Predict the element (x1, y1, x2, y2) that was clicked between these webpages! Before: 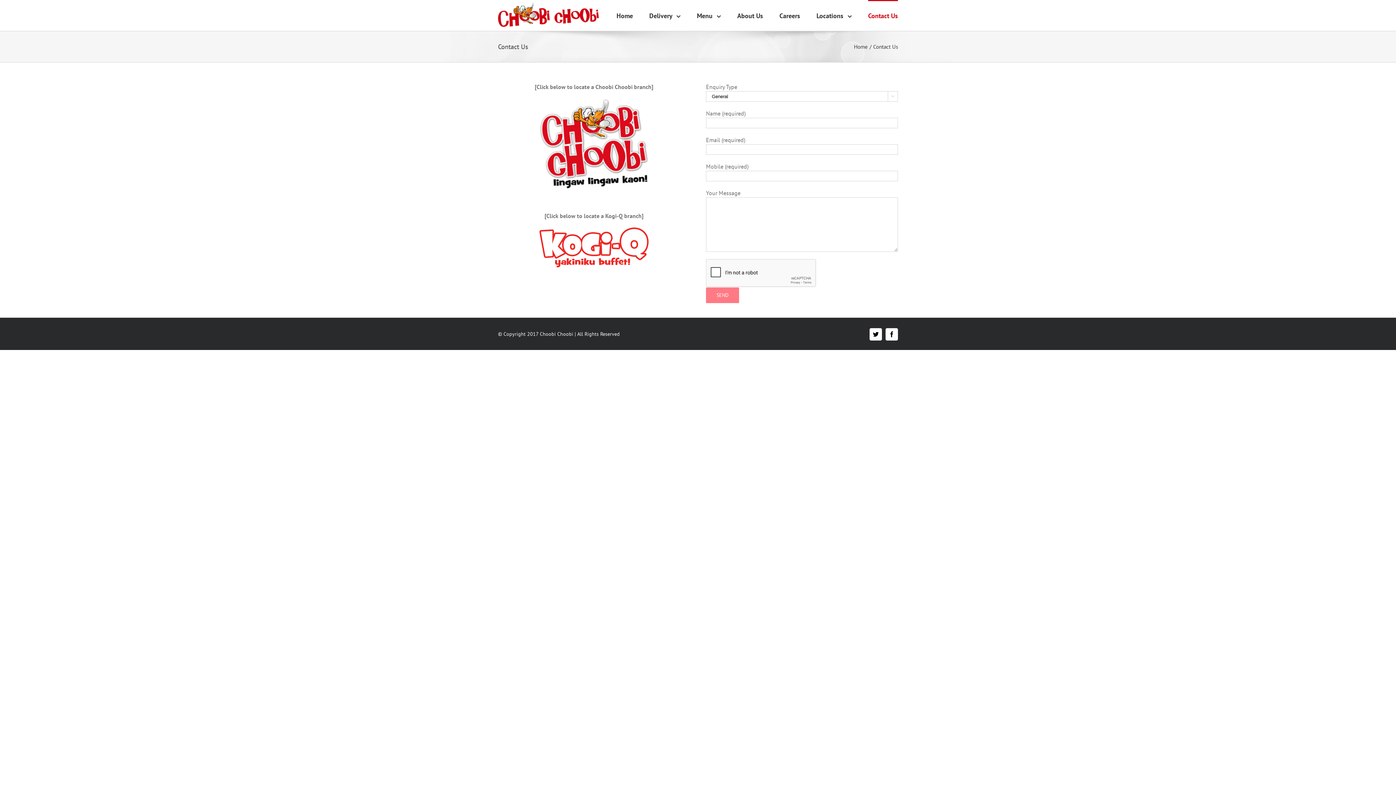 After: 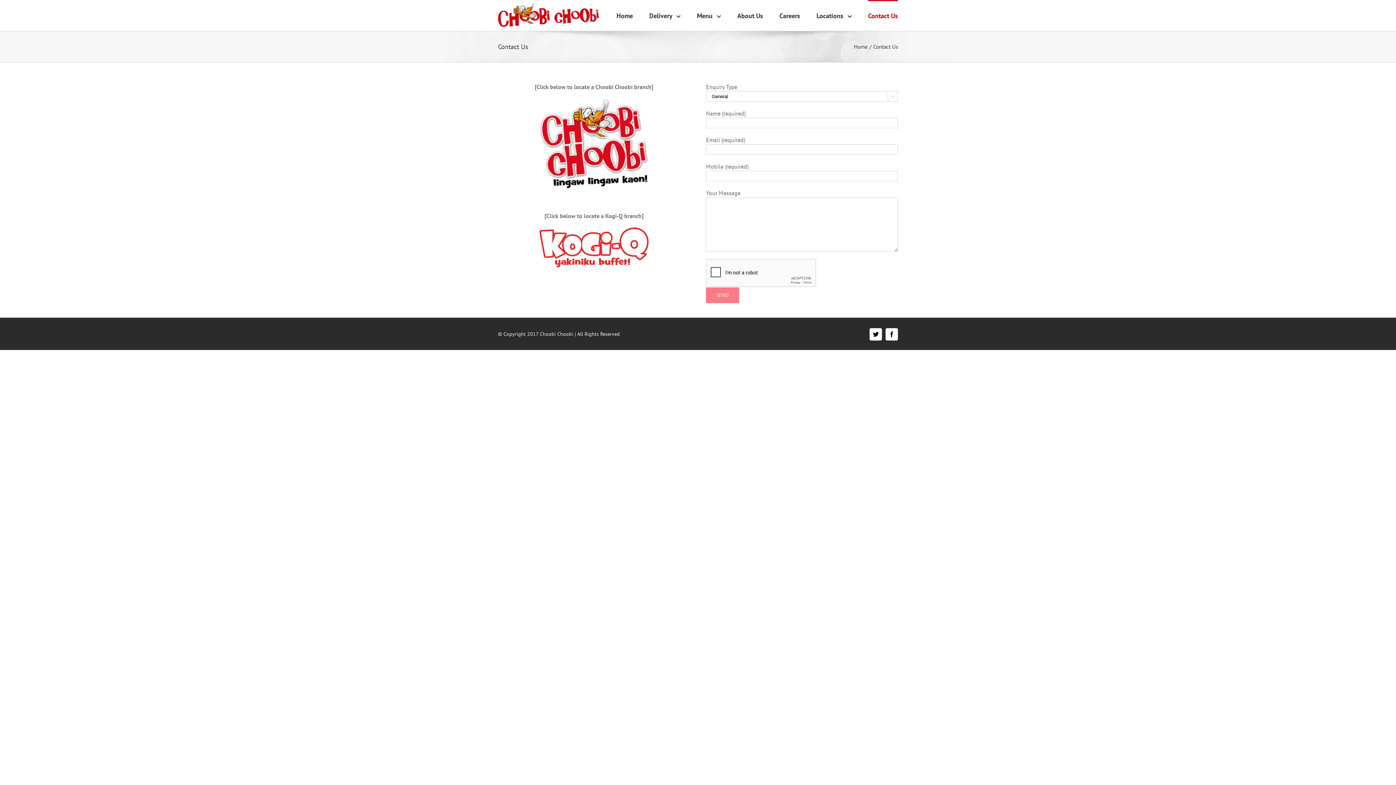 Action: bbox: (868, 0, 898, 30) label: Contact Us